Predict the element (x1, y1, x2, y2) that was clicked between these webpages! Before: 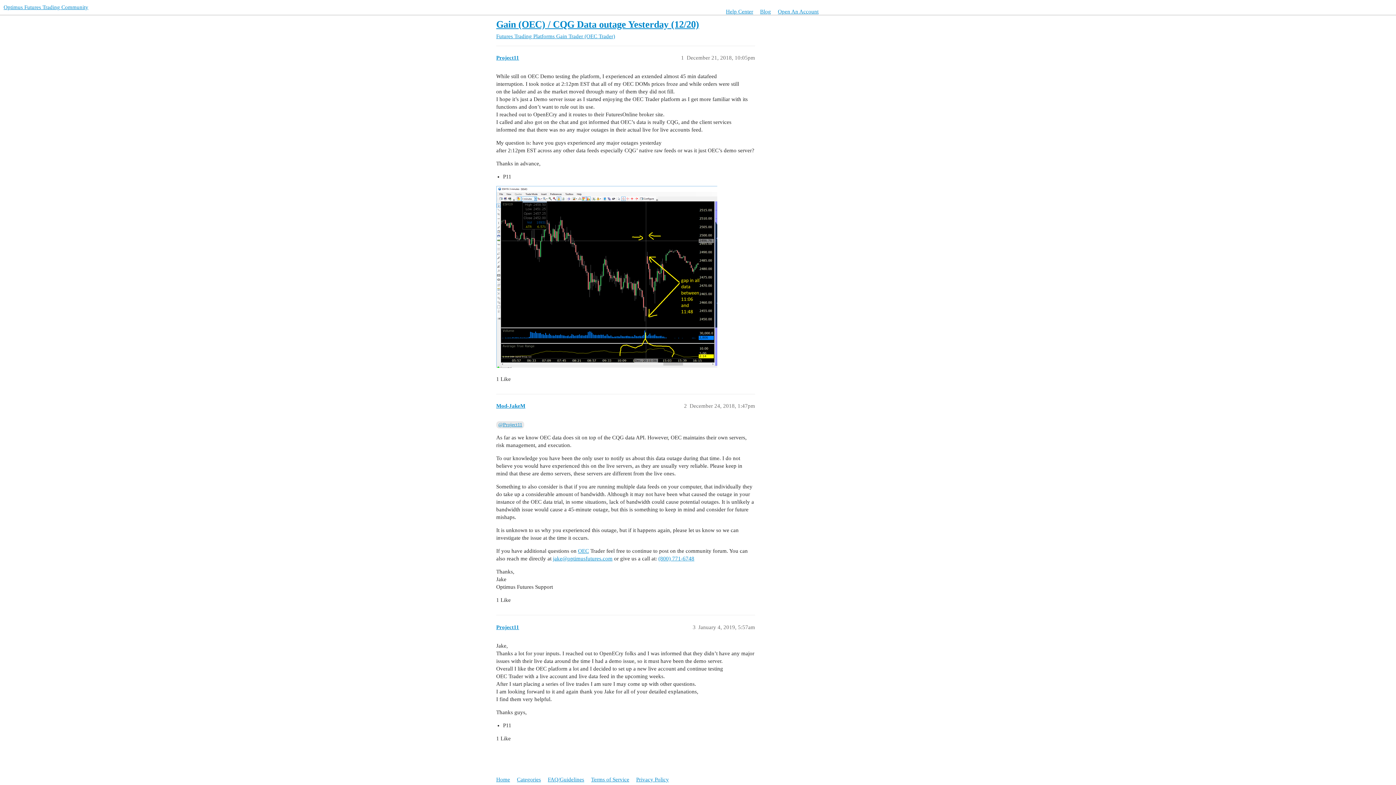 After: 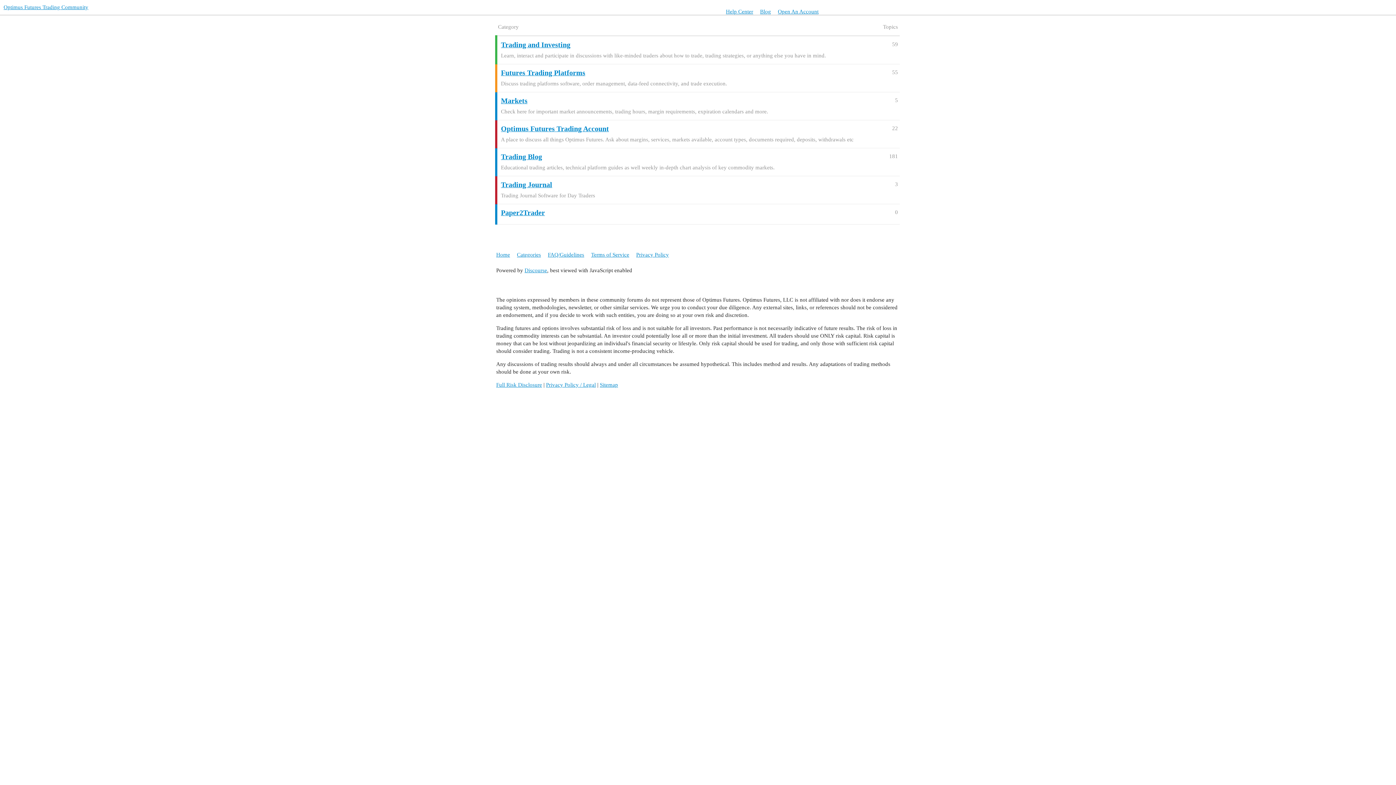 Action: bbox: (517, 773, 546, 786) label: Categories